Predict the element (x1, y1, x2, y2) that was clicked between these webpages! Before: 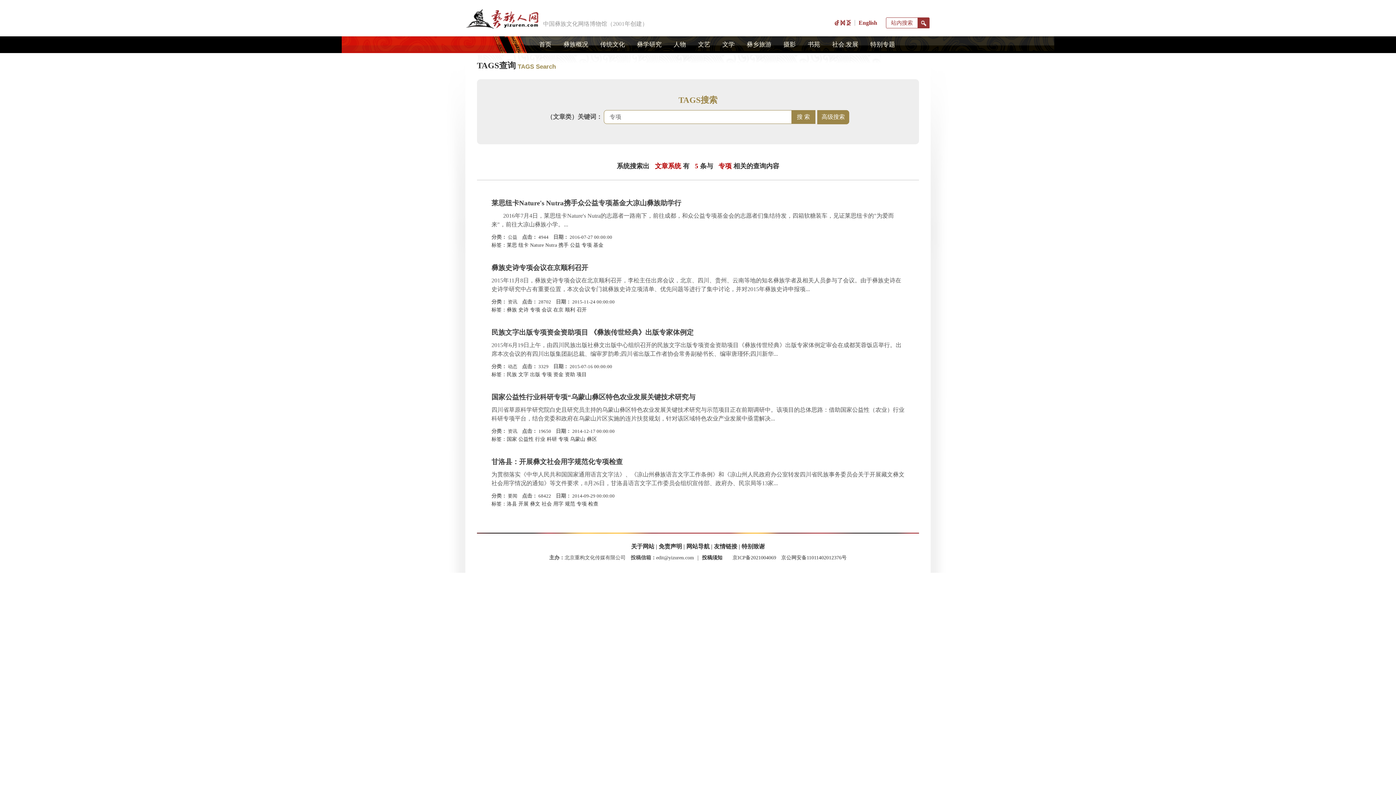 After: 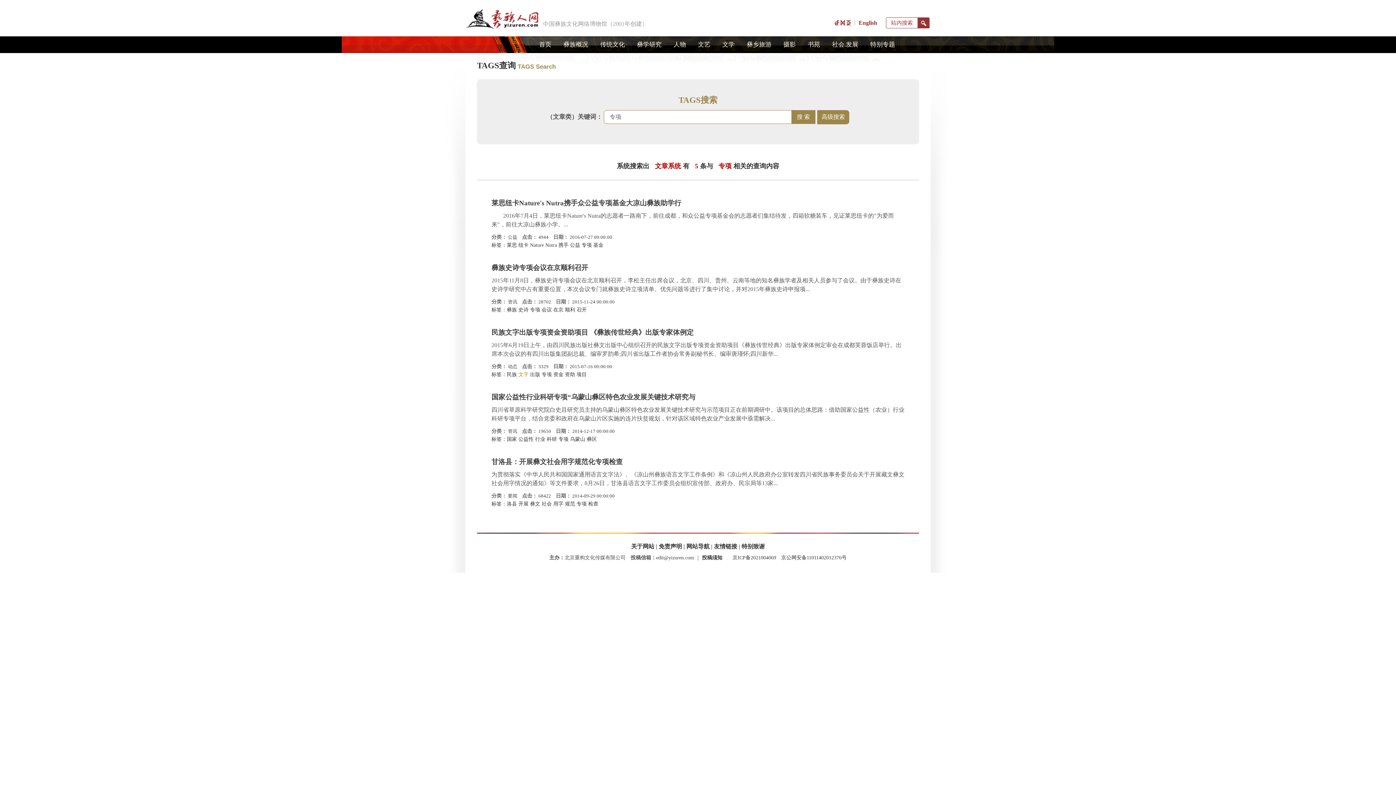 Action: label: 文字 bbox: (518, 372, 528, 377)